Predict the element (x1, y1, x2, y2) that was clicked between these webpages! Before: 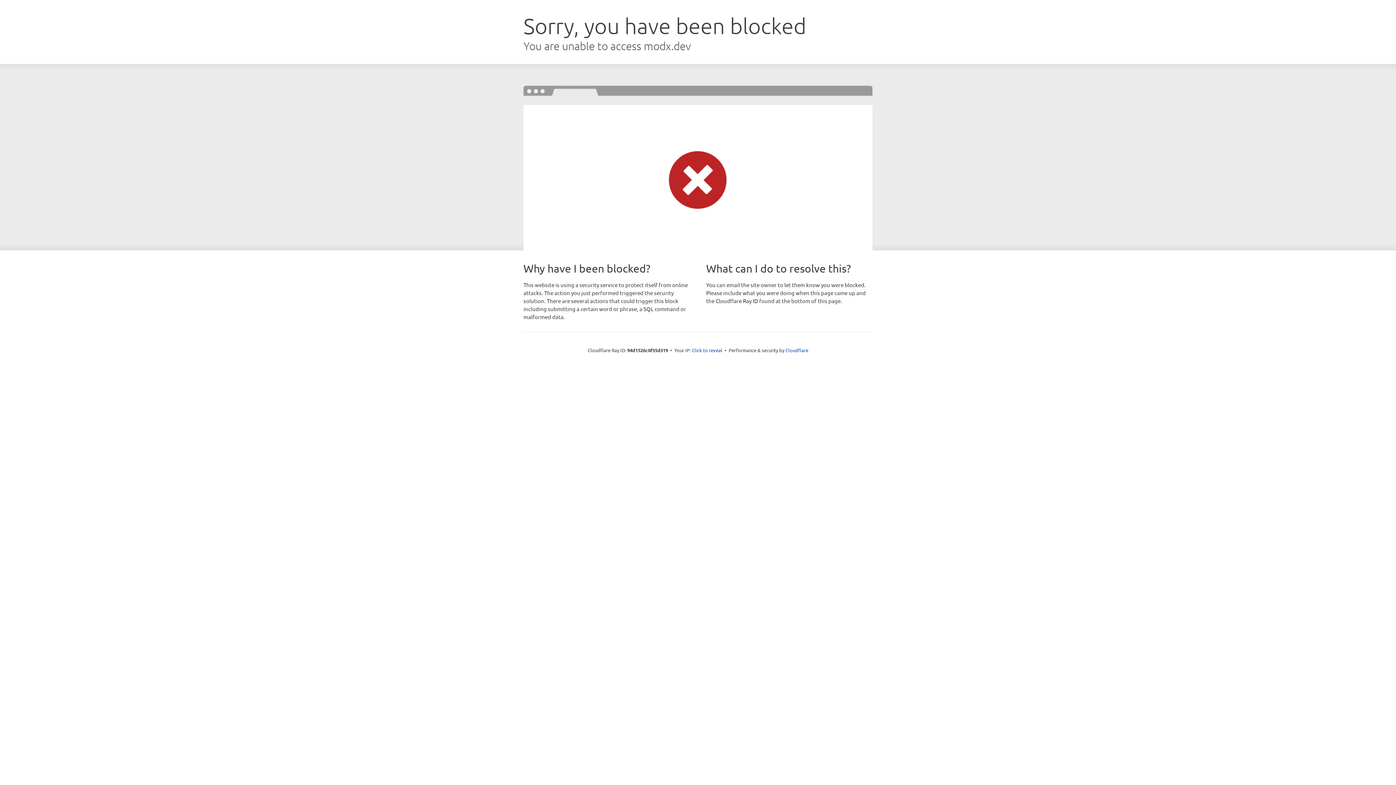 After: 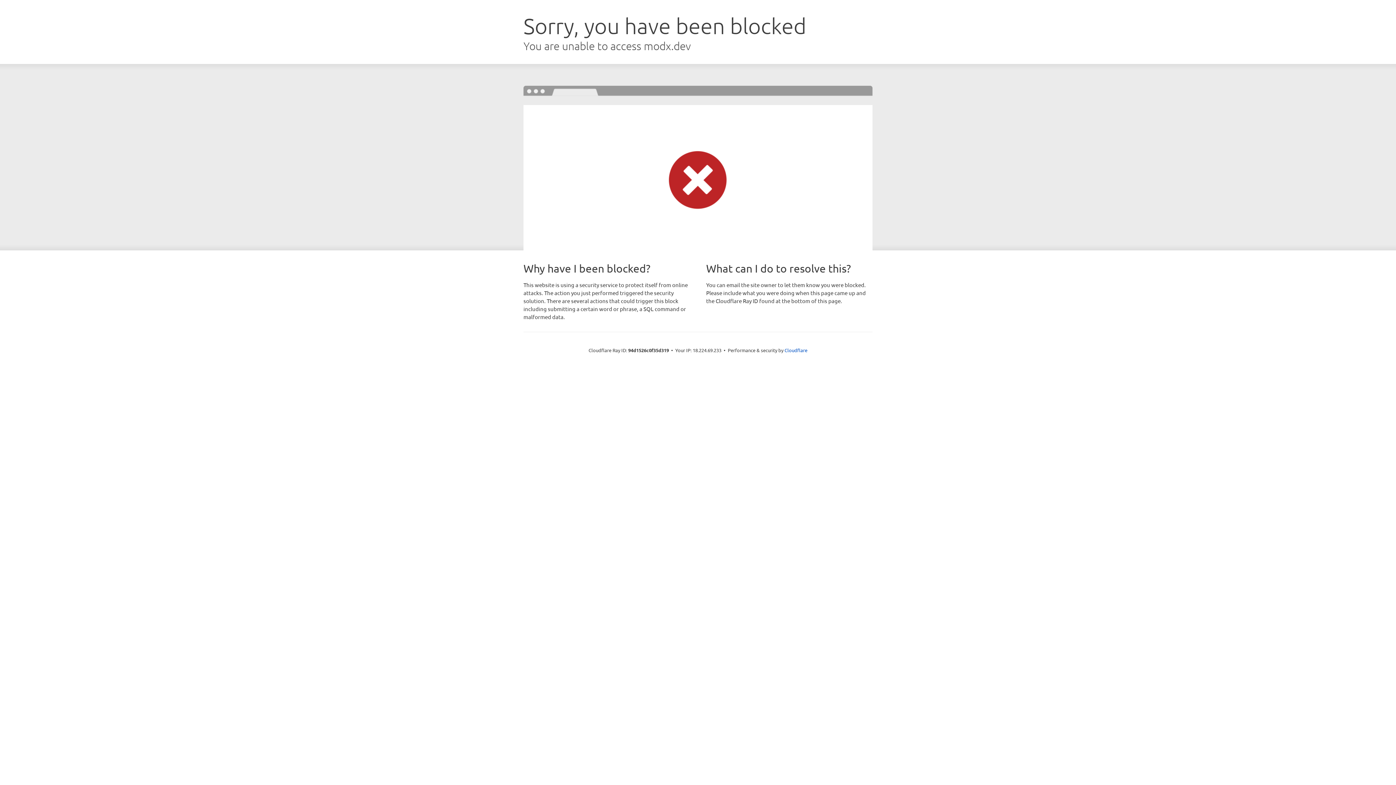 Action: label: Click to reveal bbox: (692, 346, 722, 353)